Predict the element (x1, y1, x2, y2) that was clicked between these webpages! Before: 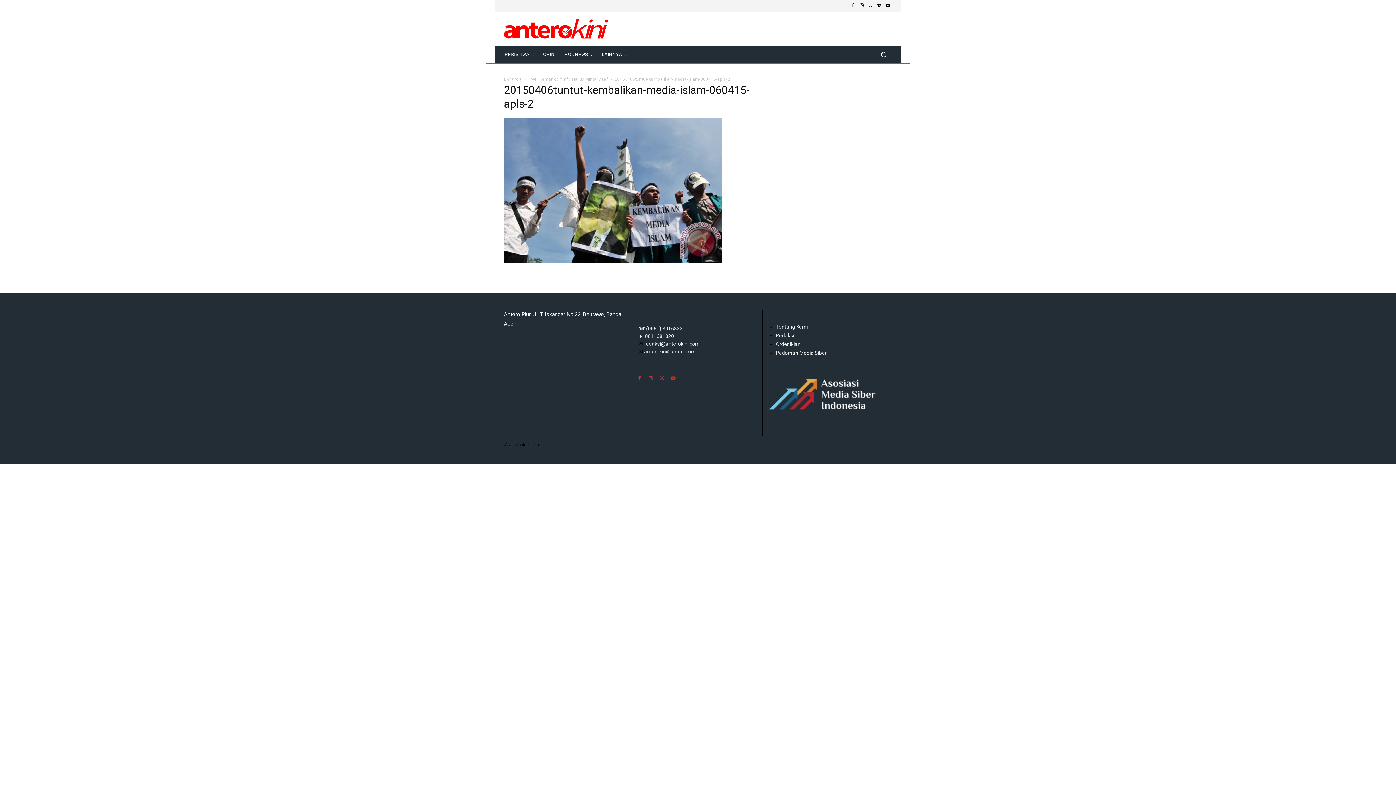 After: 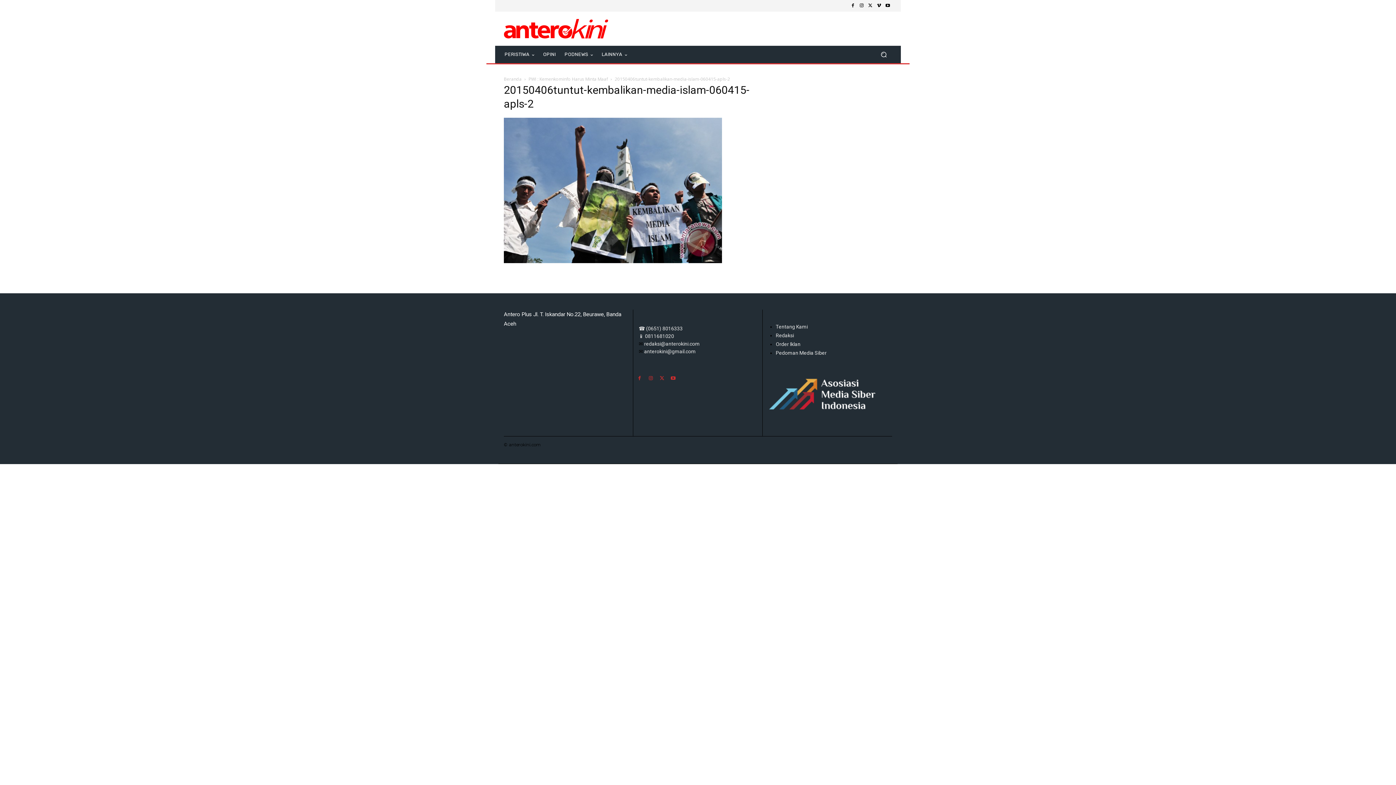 Action: bbox: (636, 375, 643, 382)